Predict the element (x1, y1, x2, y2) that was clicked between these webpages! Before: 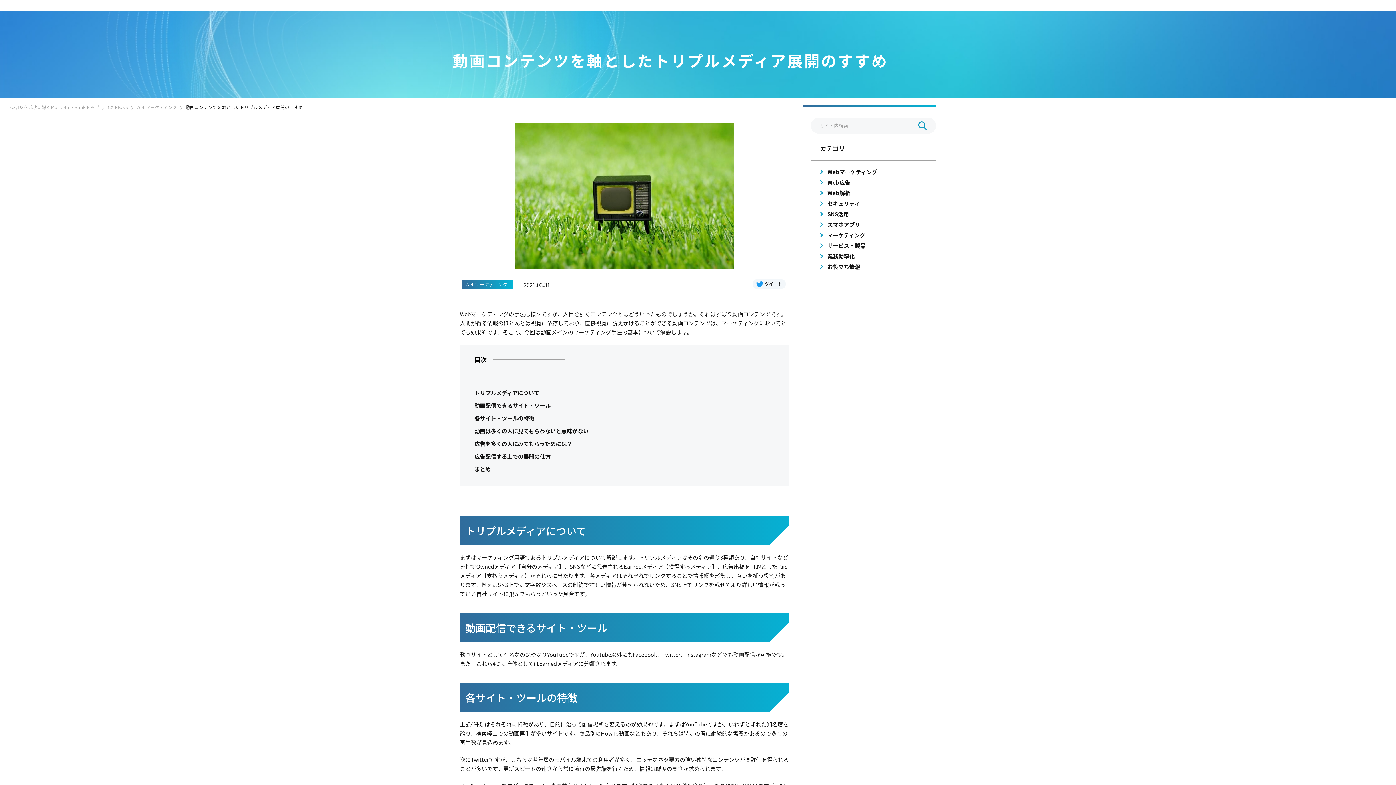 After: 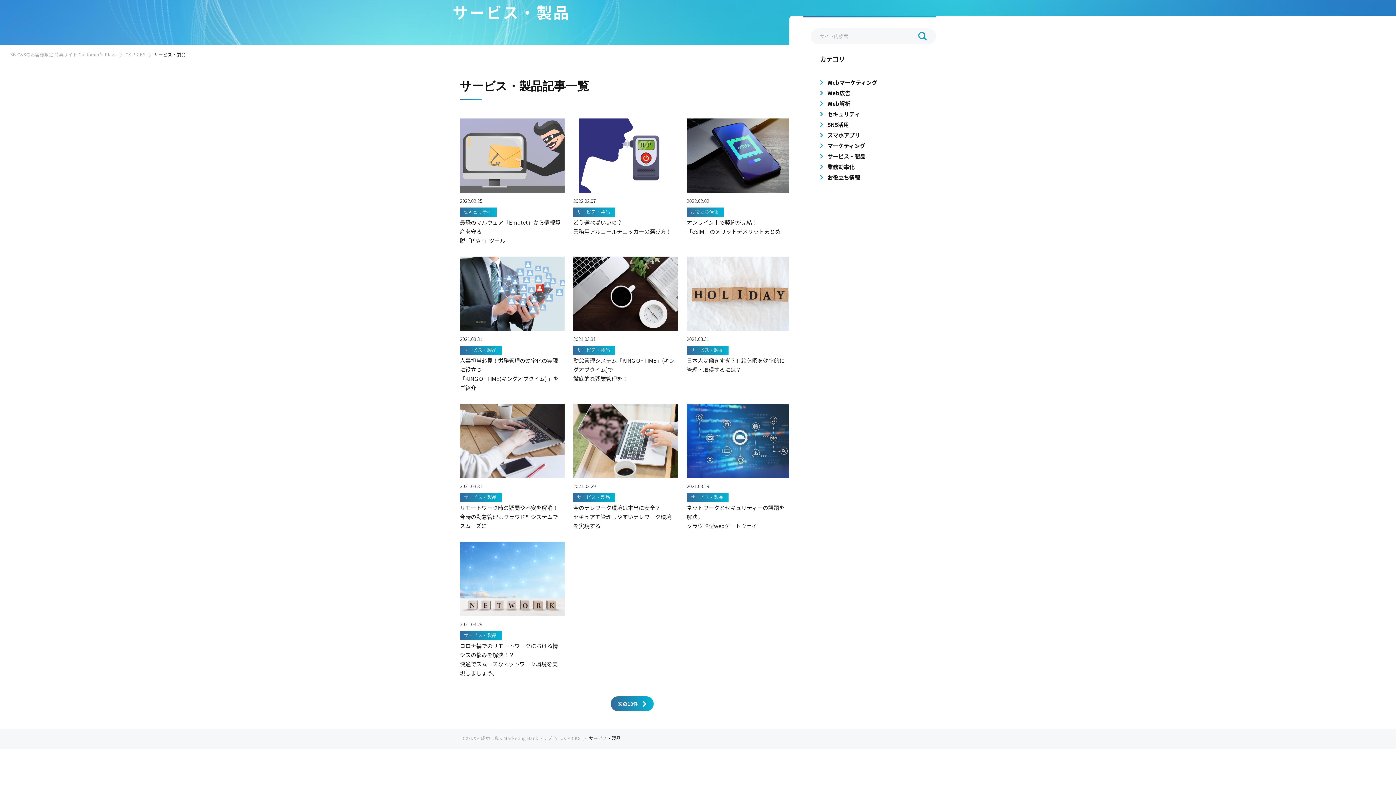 Action: label: サービス・製品 bbox: (818, 241, 936, 249)